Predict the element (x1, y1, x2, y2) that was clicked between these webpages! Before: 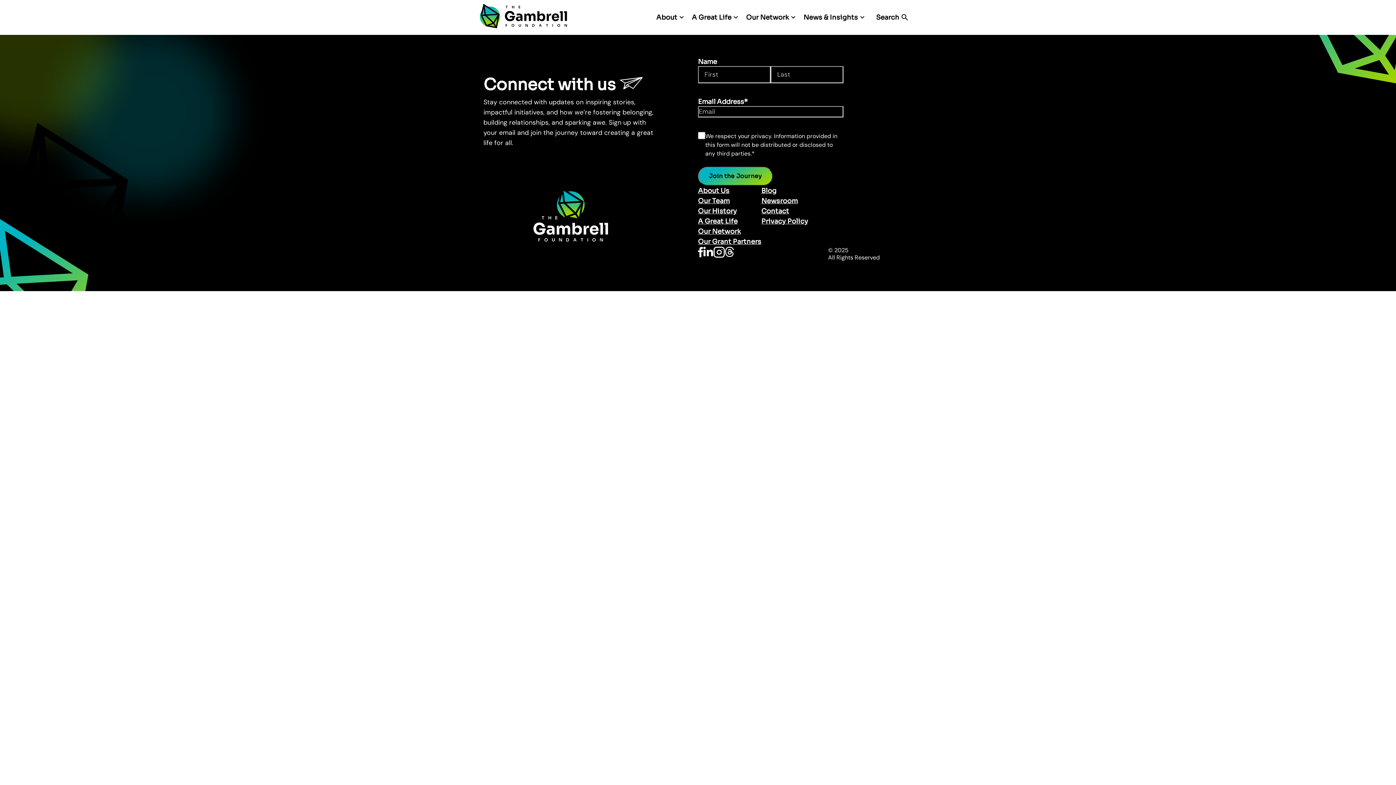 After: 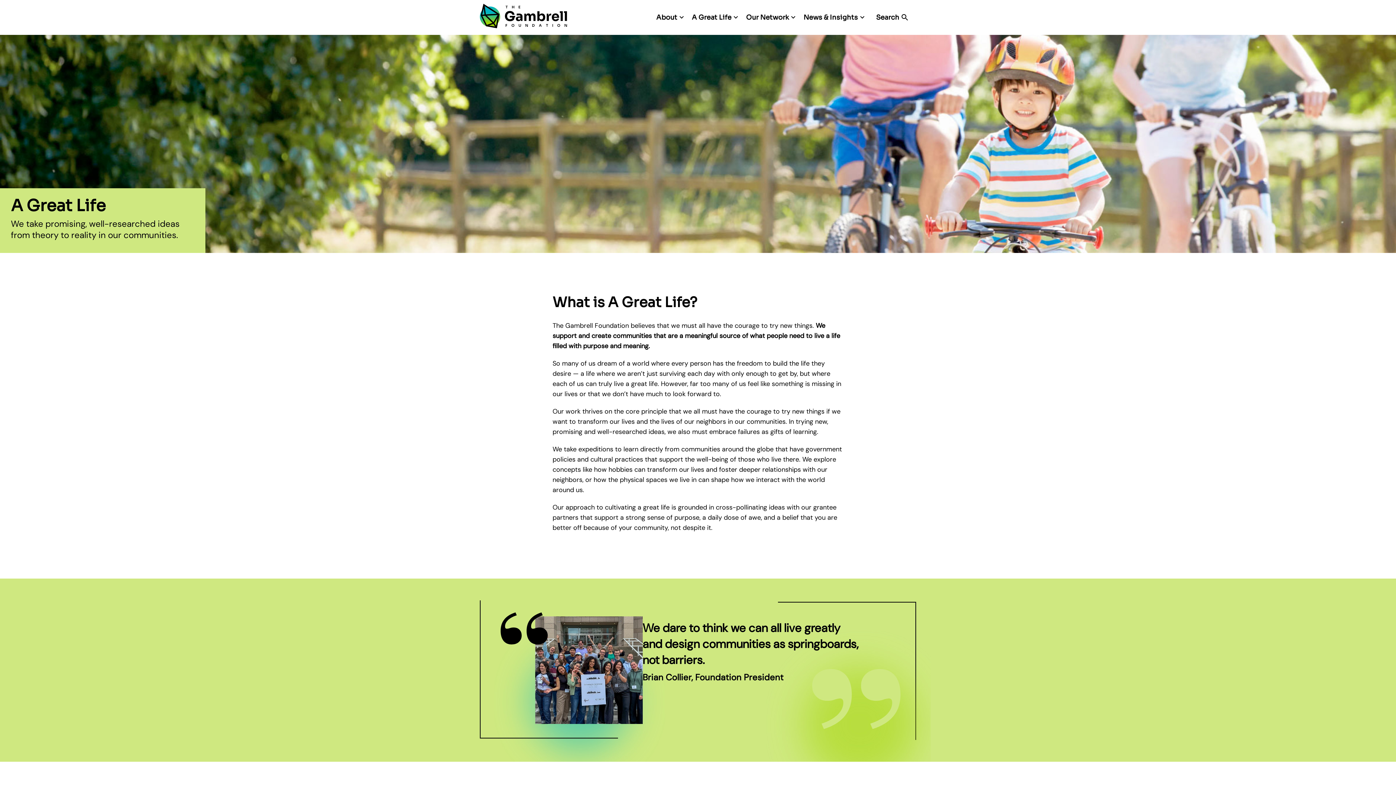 Action: label: A Great Life bbox: (698, 217, 737, 225)